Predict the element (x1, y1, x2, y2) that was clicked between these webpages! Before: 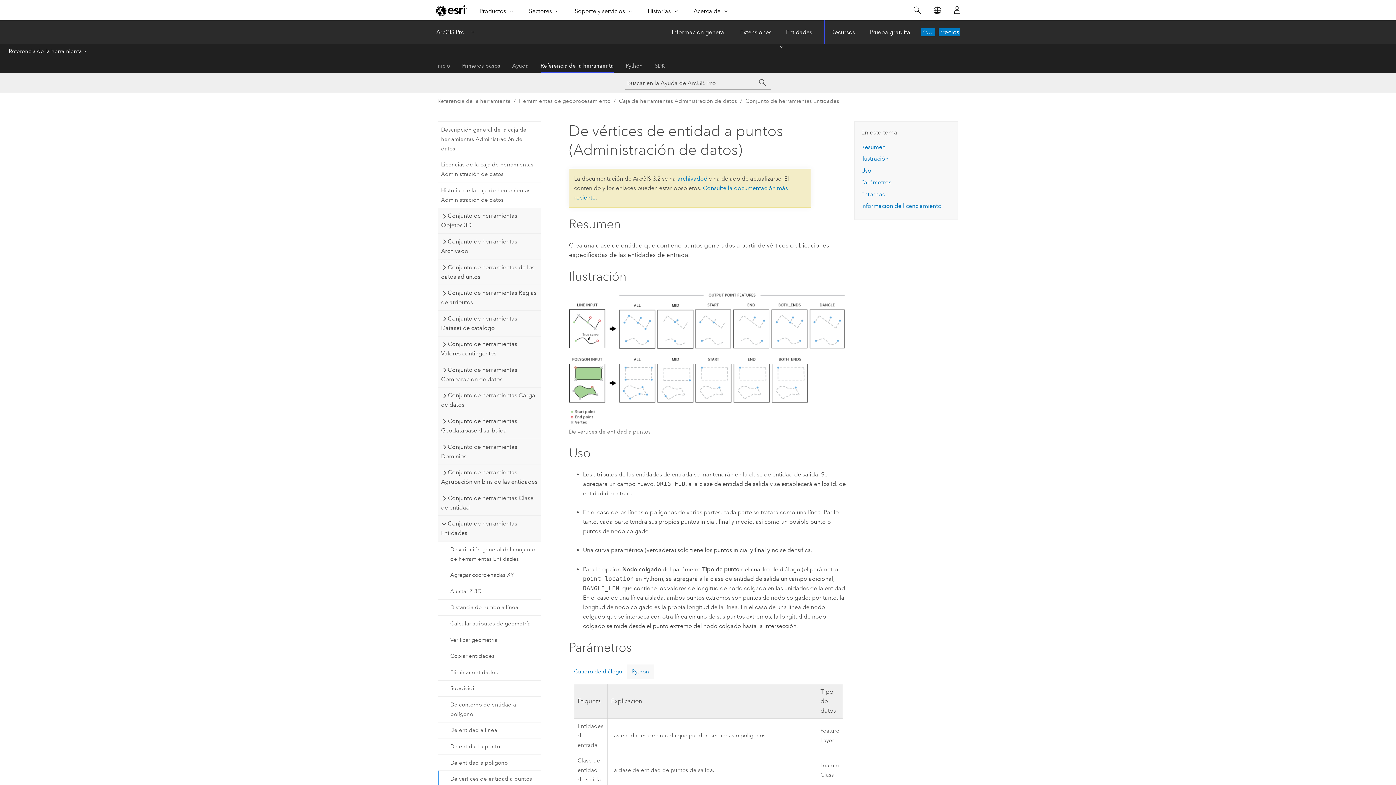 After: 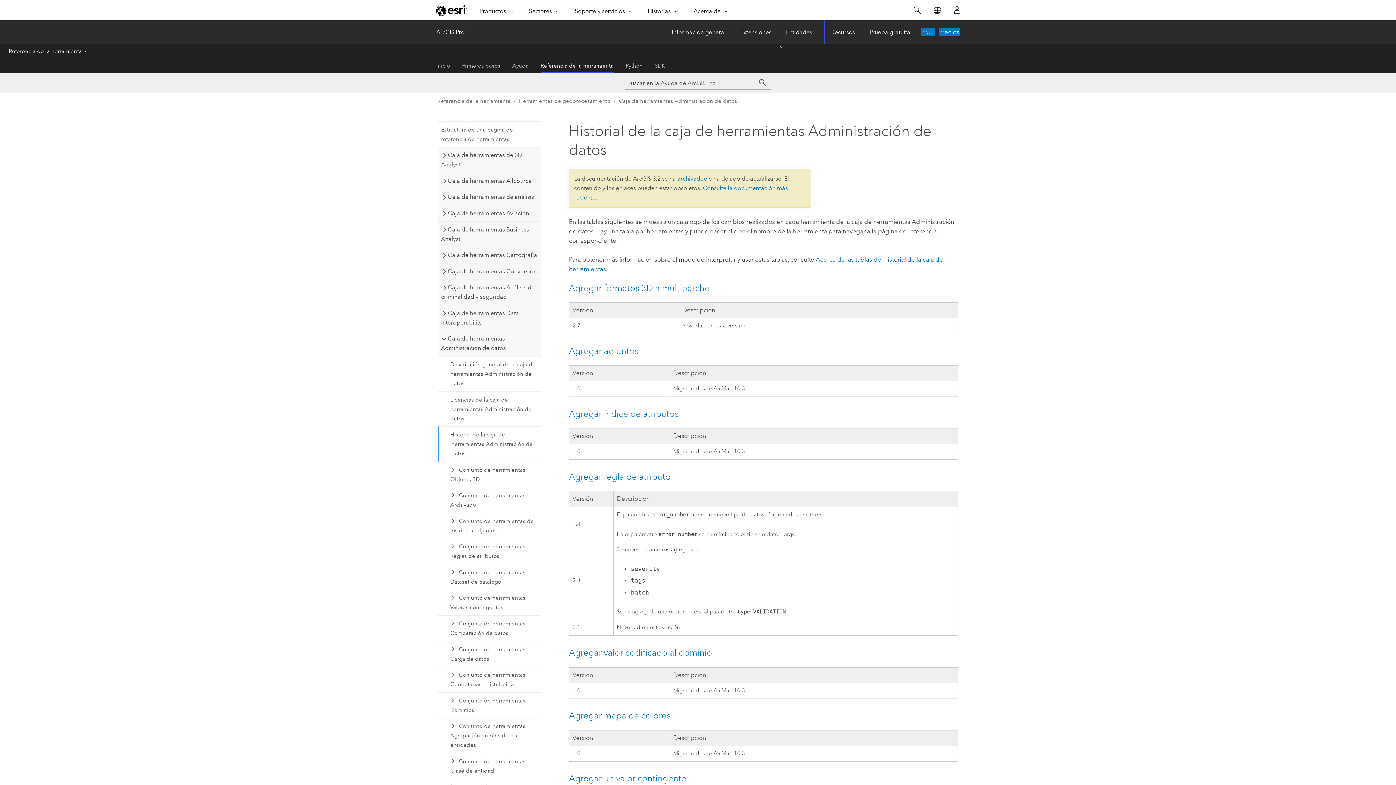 Action: bbox: (438, 182, 540, 207) label: Historial de la caja de herramientas Administración de datos